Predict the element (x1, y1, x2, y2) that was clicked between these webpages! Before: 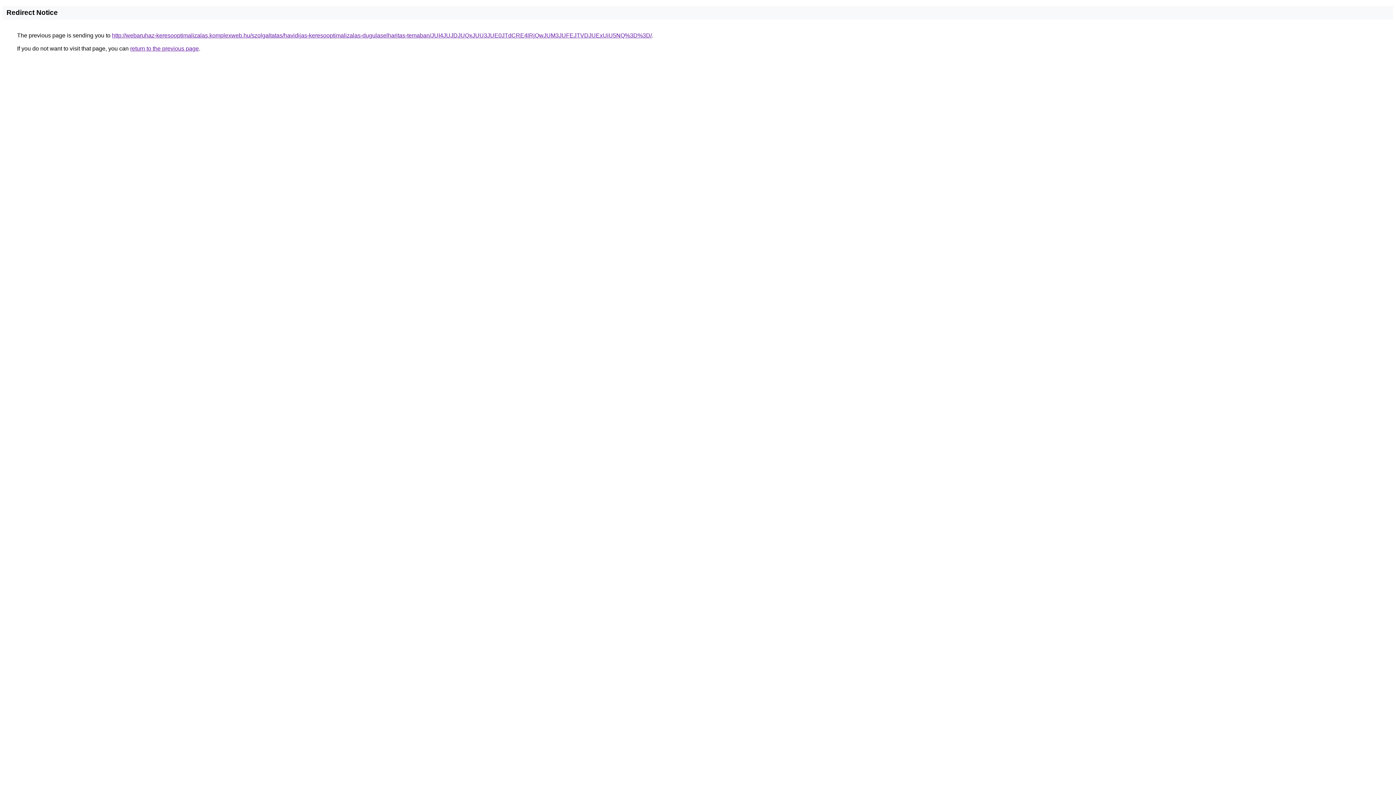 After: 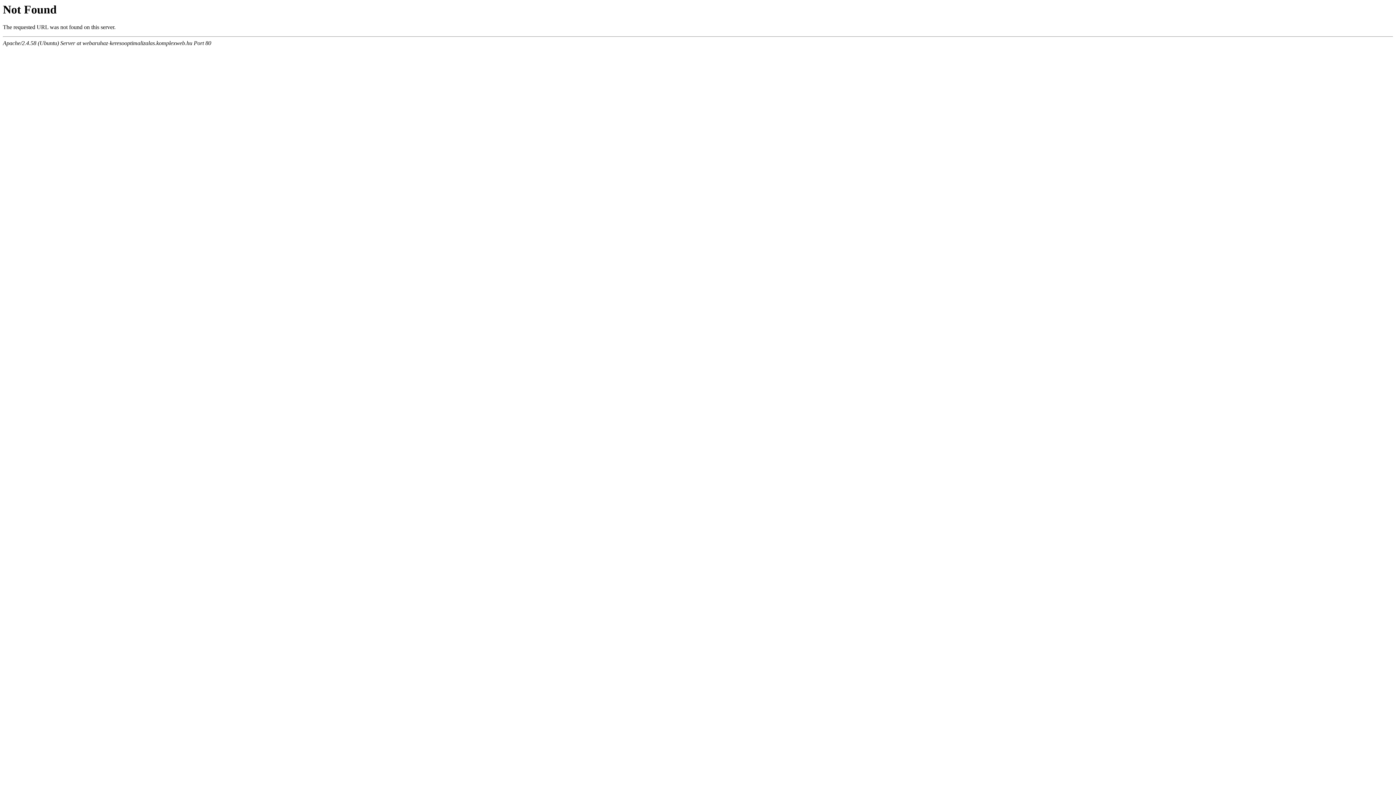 Action: bbox: (112, 32, 652, 38) label: http://webaruhaz-keresooptimalizalas.komplexweb.hu/szolgaltatas/havidijas-keresooptimalizalas-dugulaselharitas-temaban/JUI4JUJDJUQxJUU3JUE0JTdCRE4lRjQwJUM3JUFEJTVDJUExUiU5NQ%3D%3D/